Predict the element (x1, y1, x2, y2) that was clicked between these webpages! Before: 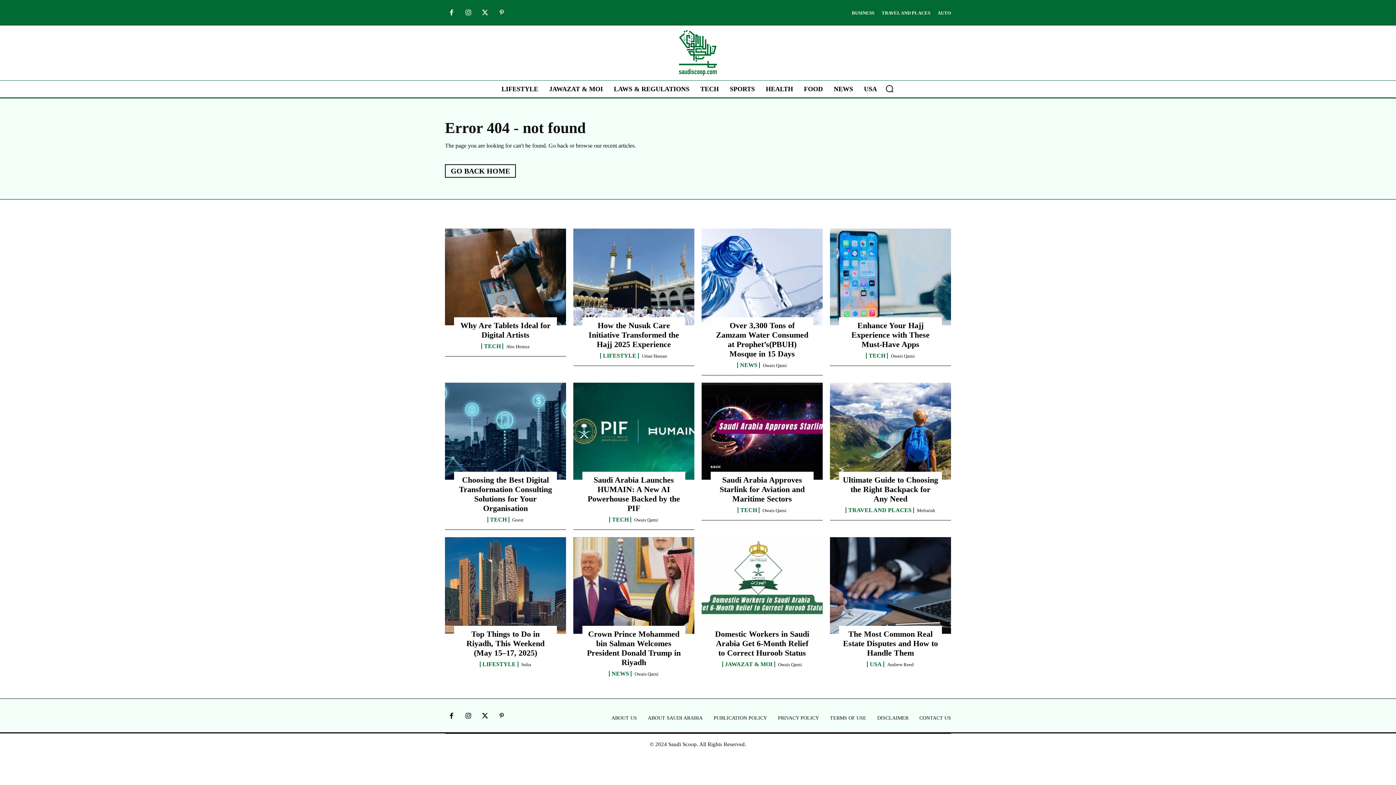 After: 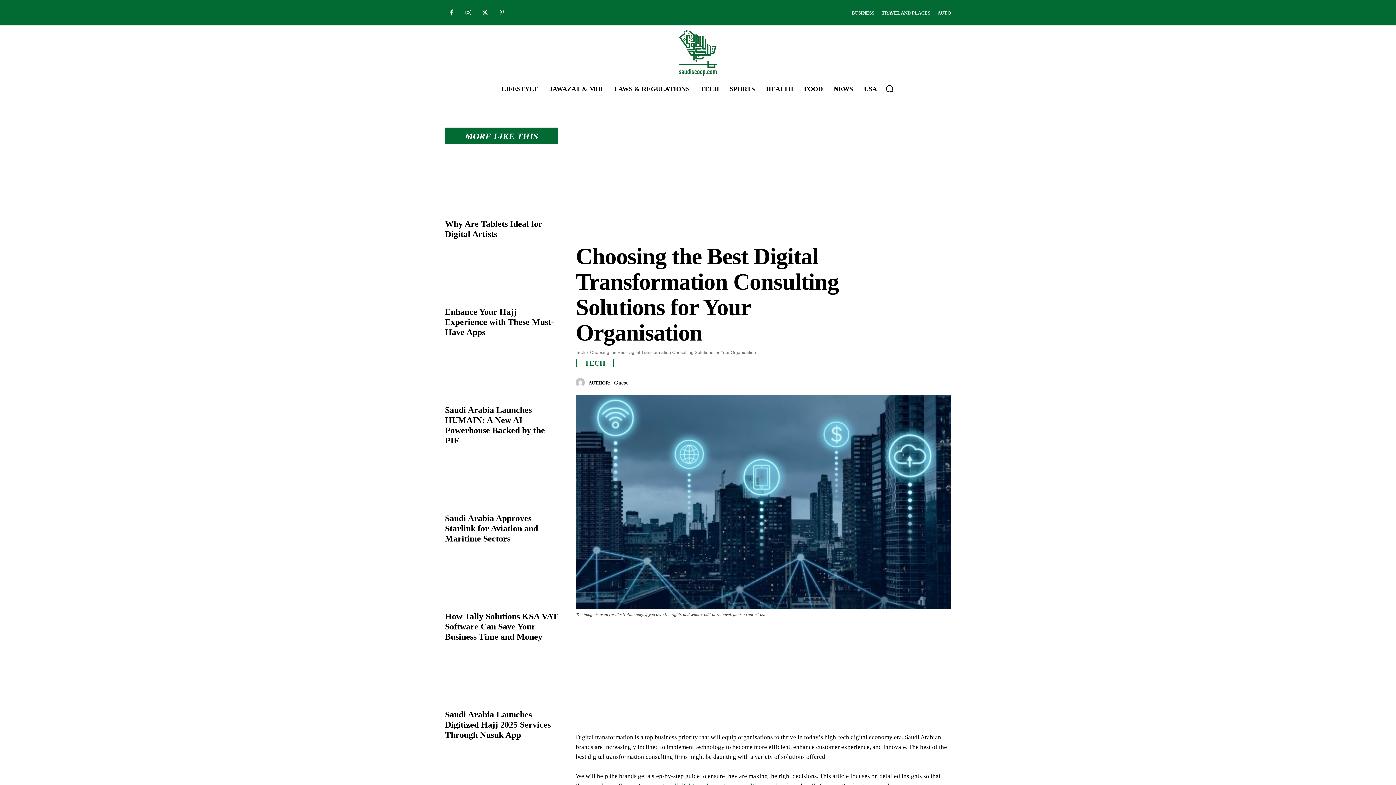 Action: bbox: (459, 475, 552, 512) label: Choosing the Best Digital Transformation Consulting Solutions for Your Organisation